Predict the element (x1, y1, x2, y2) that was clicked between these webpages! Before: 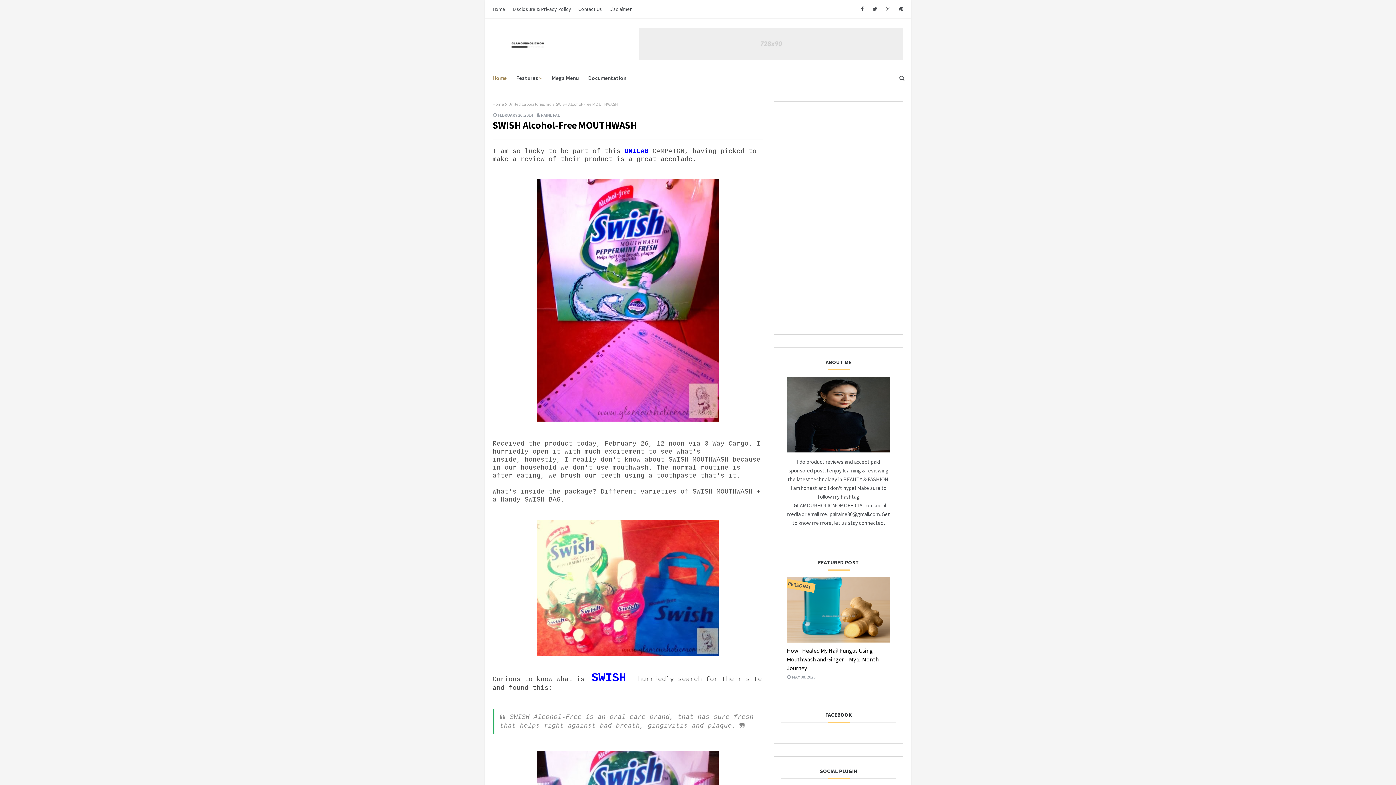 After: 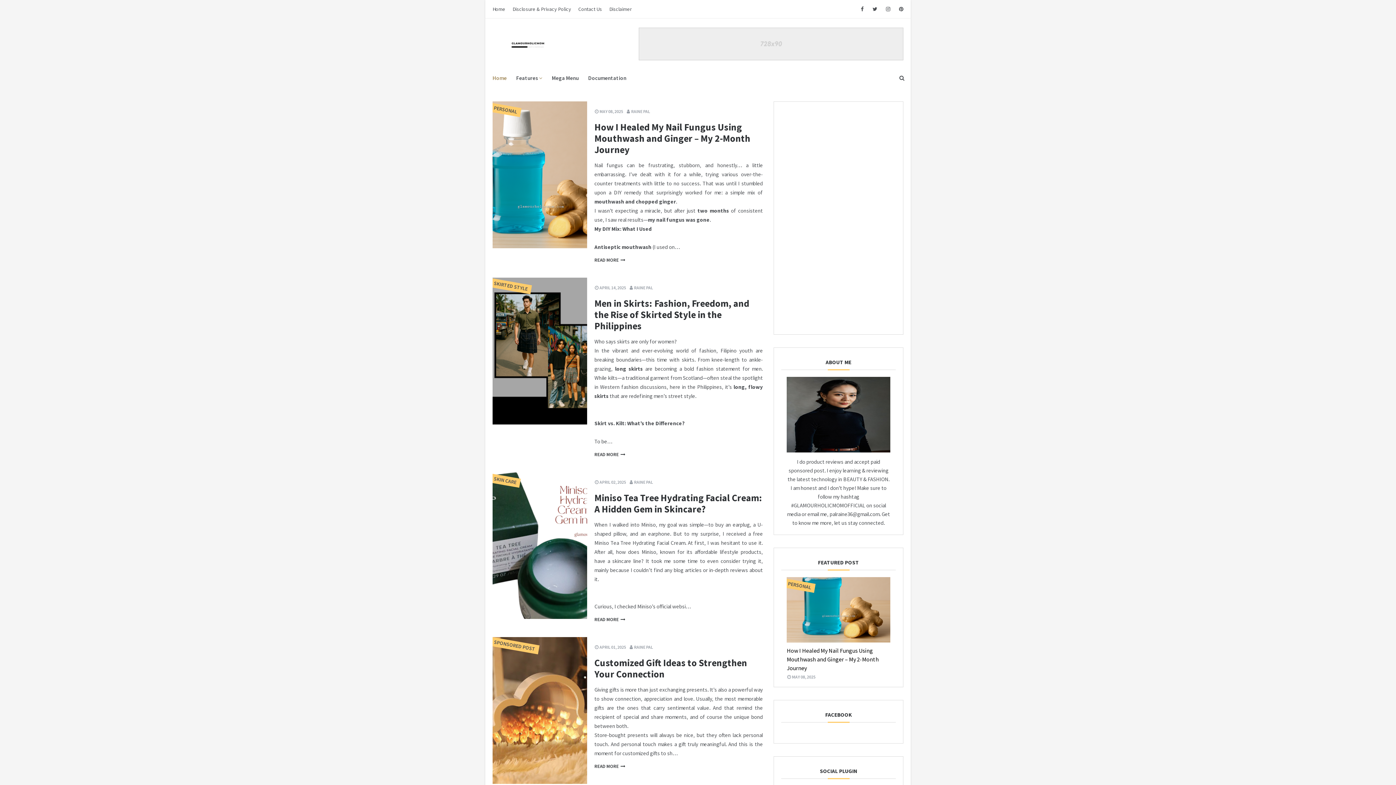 Action: bbox: (492, 33, 558, 56)